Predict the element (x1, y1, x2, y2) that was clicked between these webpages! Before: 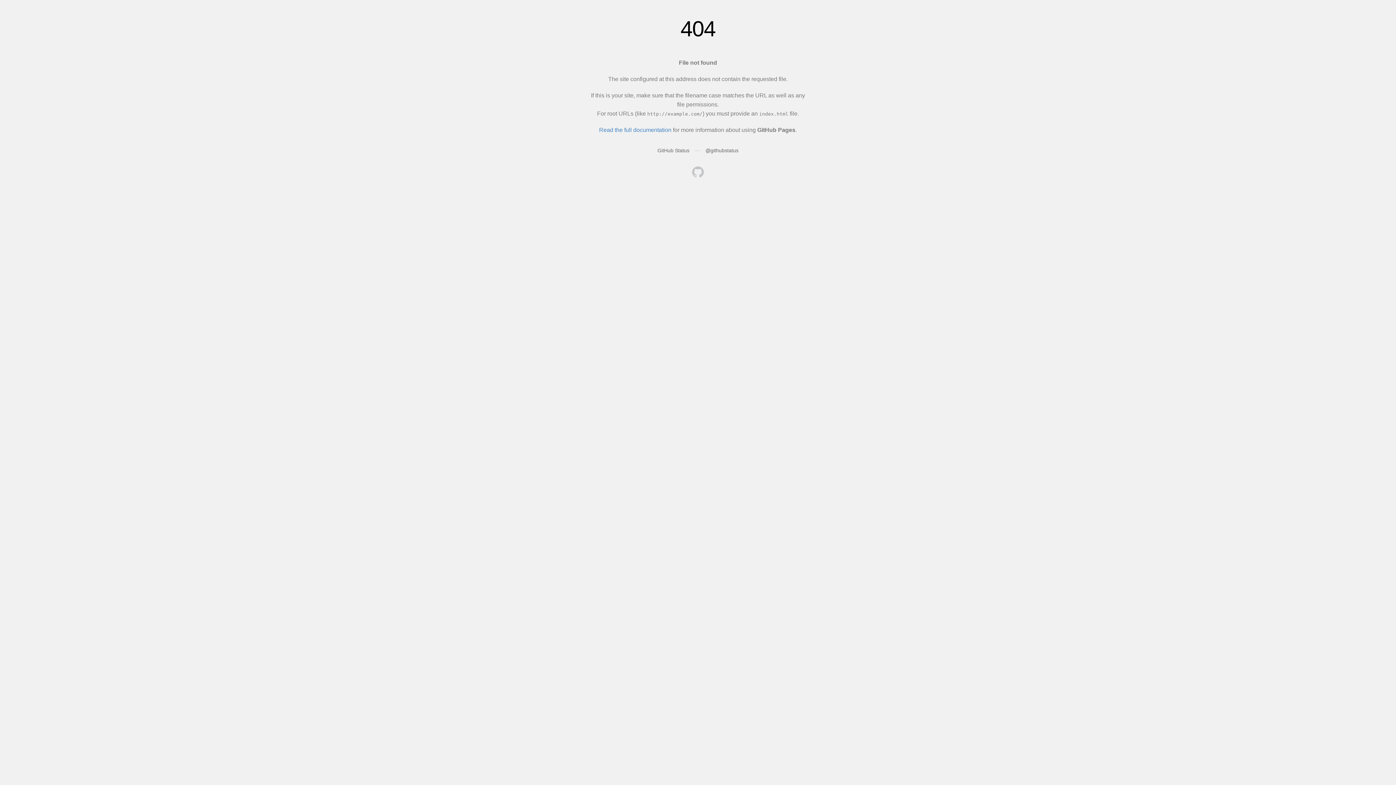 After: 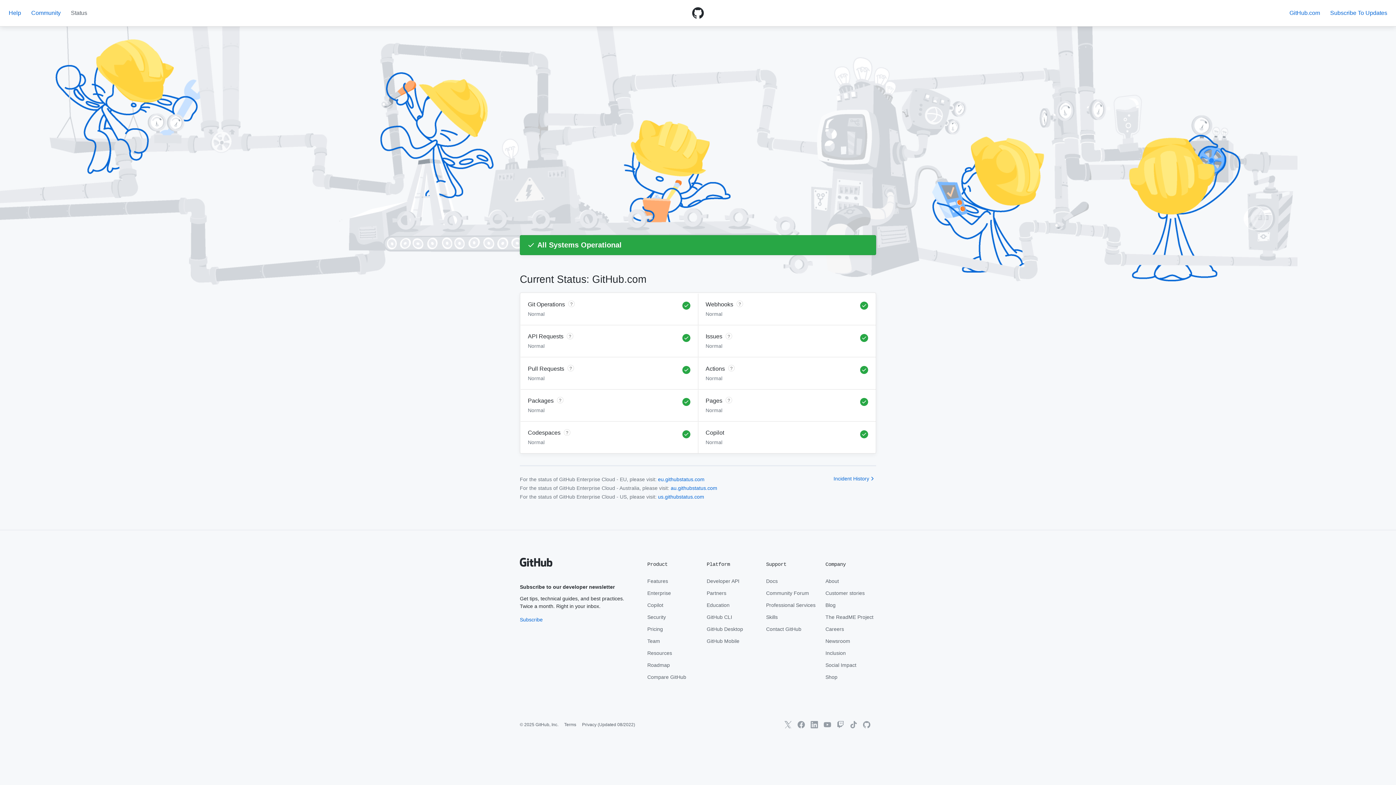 Action: bbox: (657, 147, 689, 153) label: GitHub Status